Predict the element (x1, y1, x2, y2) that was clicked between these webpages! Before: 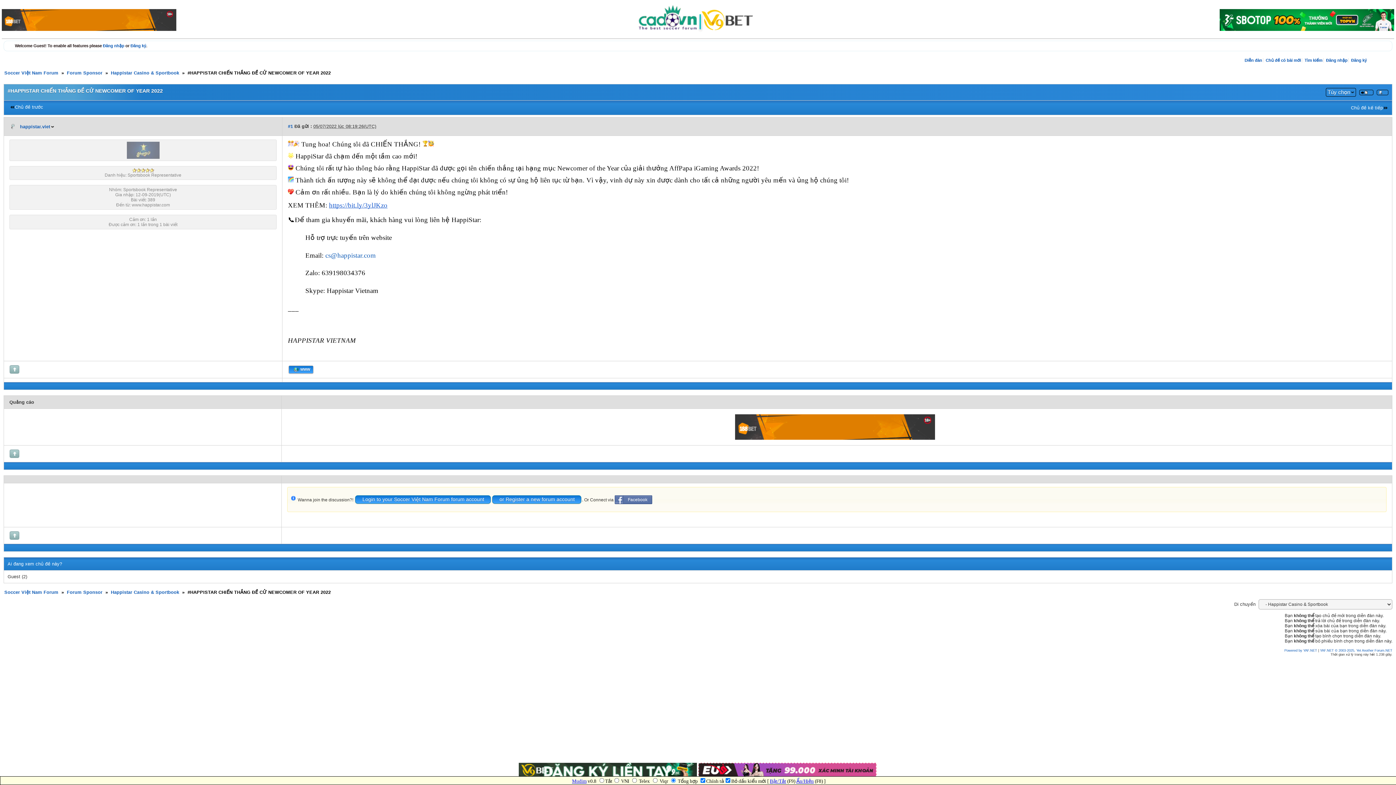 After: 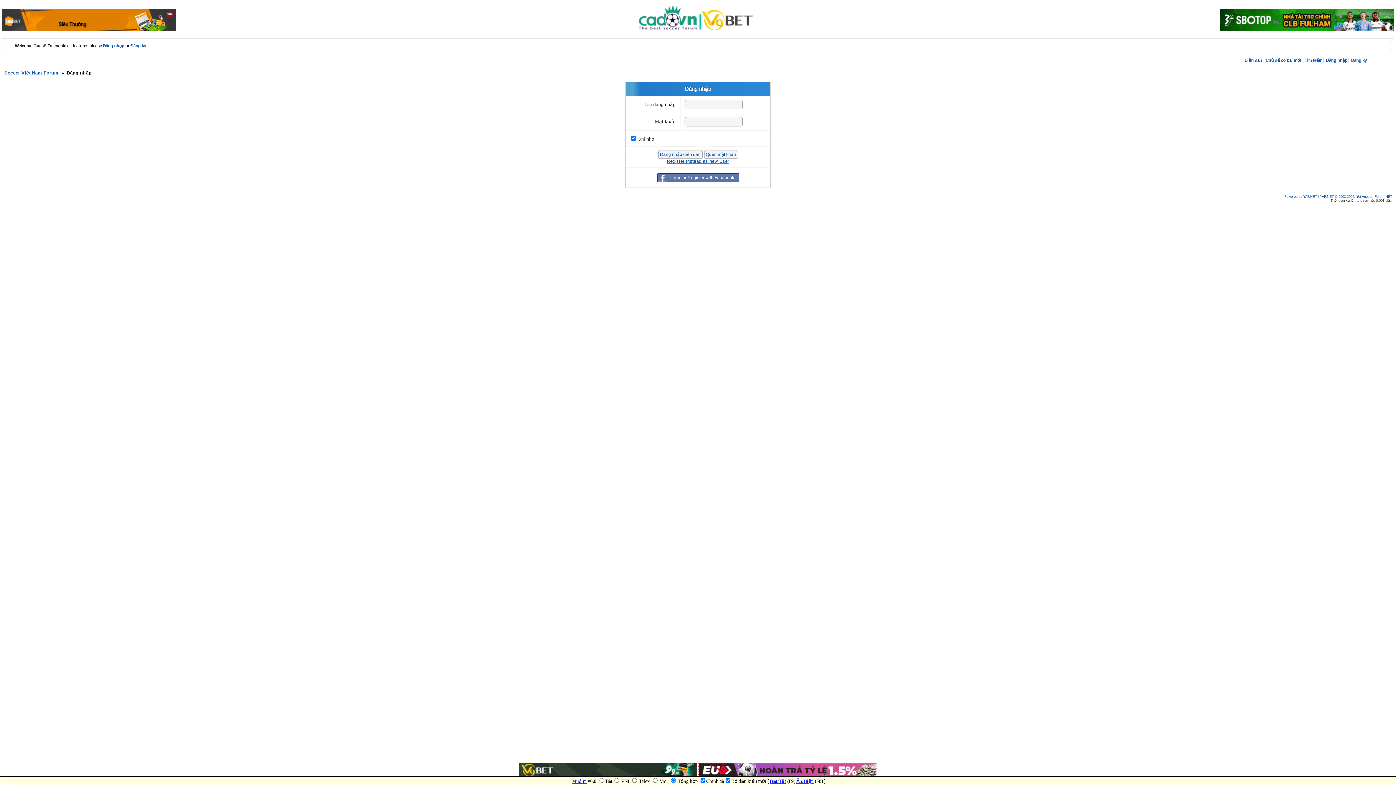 Action: label: Đăng nhập bbox: (1325, 57, 1348, 63)